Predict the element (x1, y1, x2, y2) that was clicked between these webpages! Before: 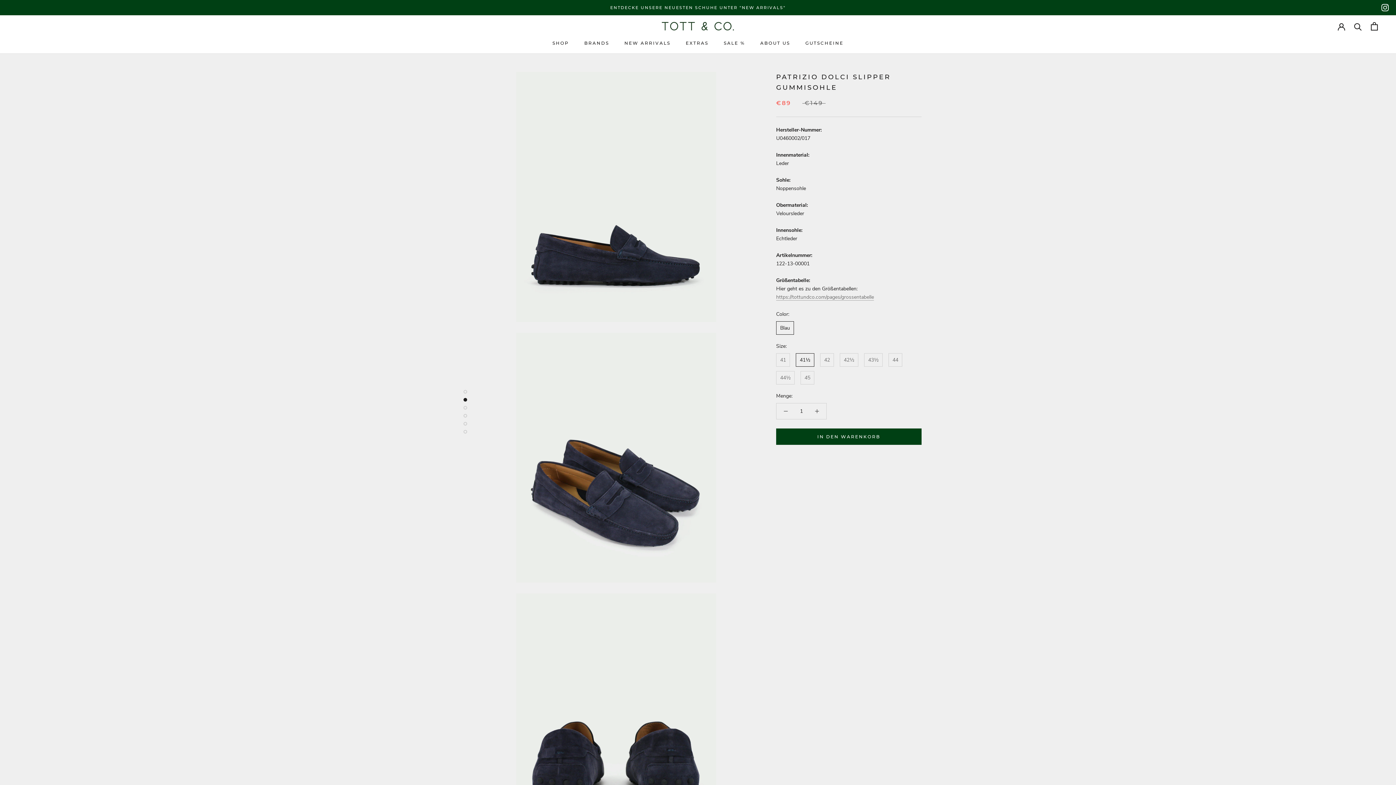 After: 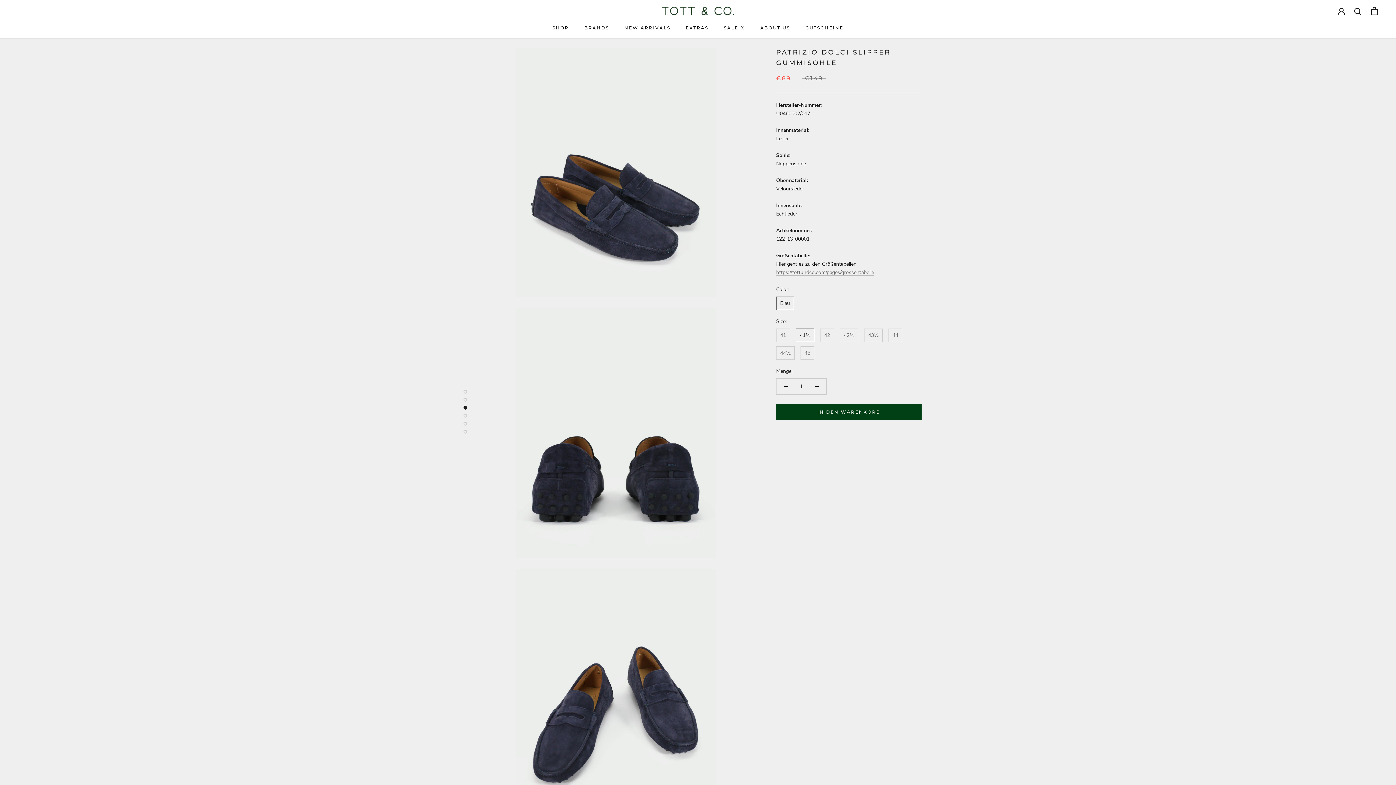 Action: bbox: (463, 398, 467, 401)